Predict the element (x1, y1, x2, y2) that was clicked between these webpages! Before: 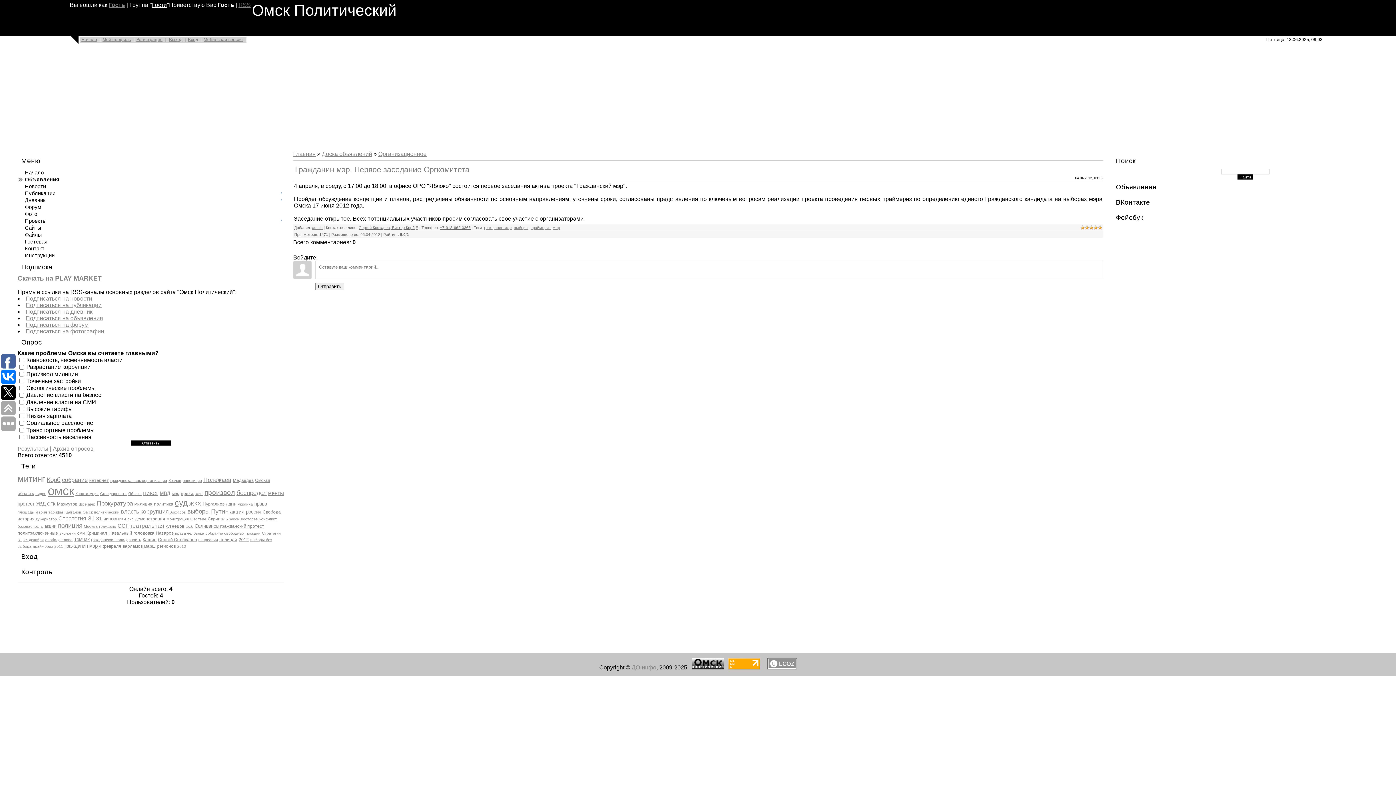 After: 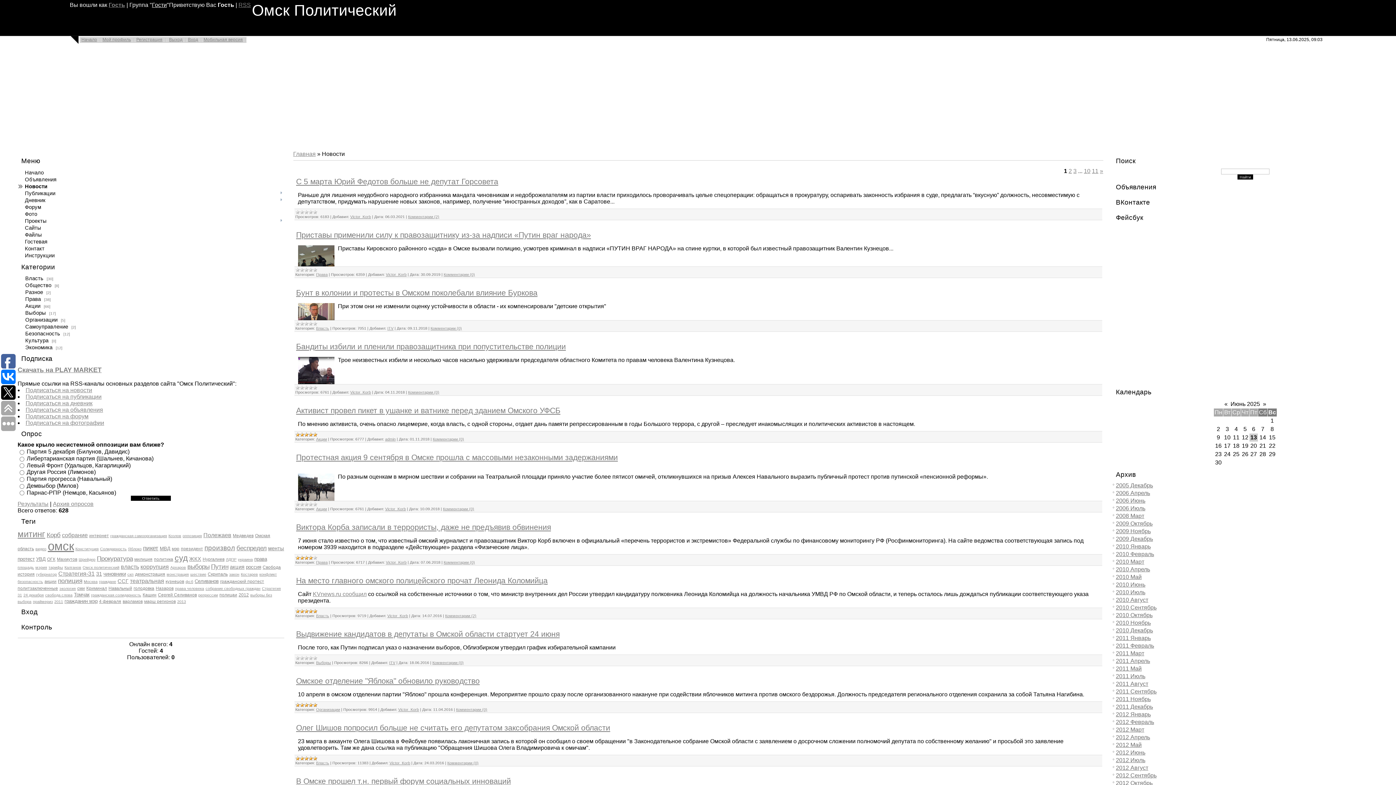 Action: bbox: (17, 182, 47, 190) label: Новости